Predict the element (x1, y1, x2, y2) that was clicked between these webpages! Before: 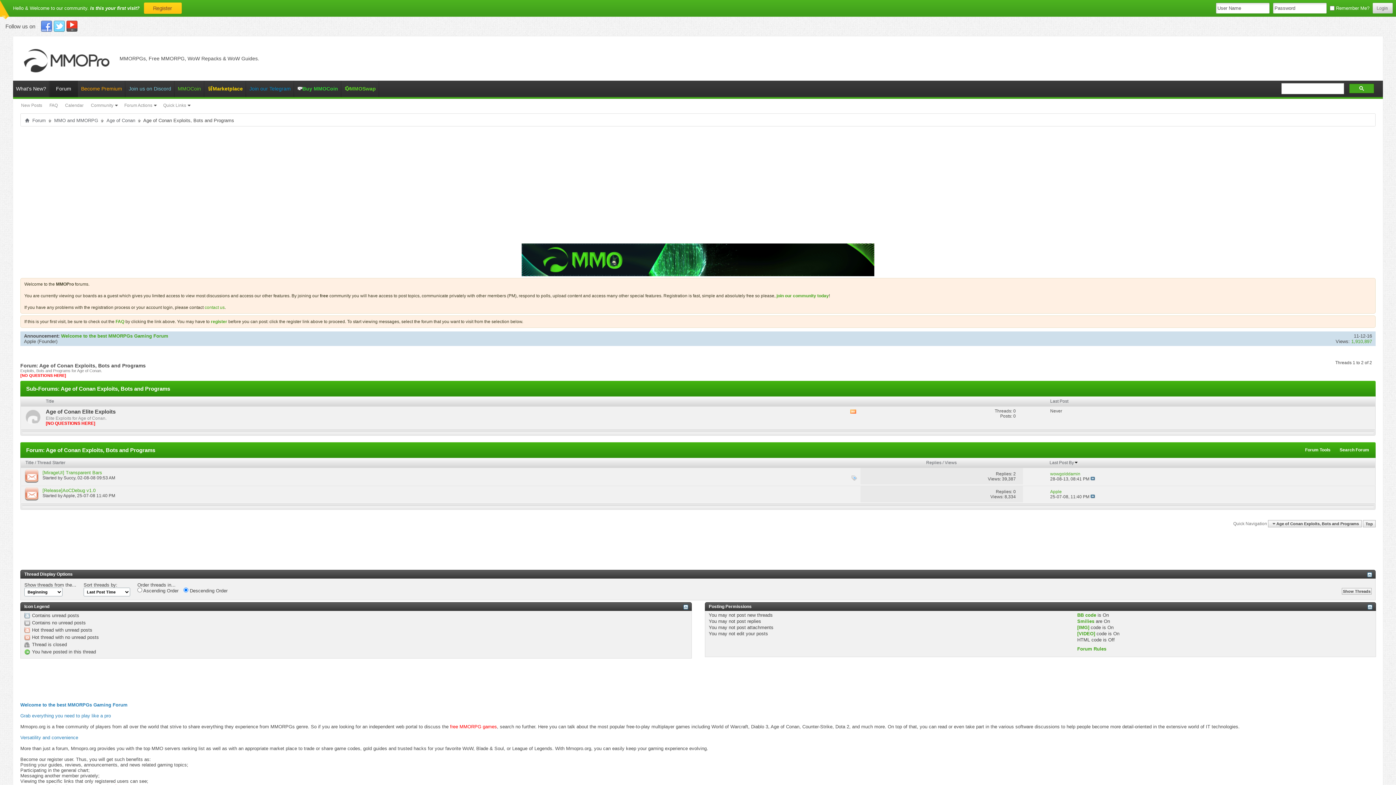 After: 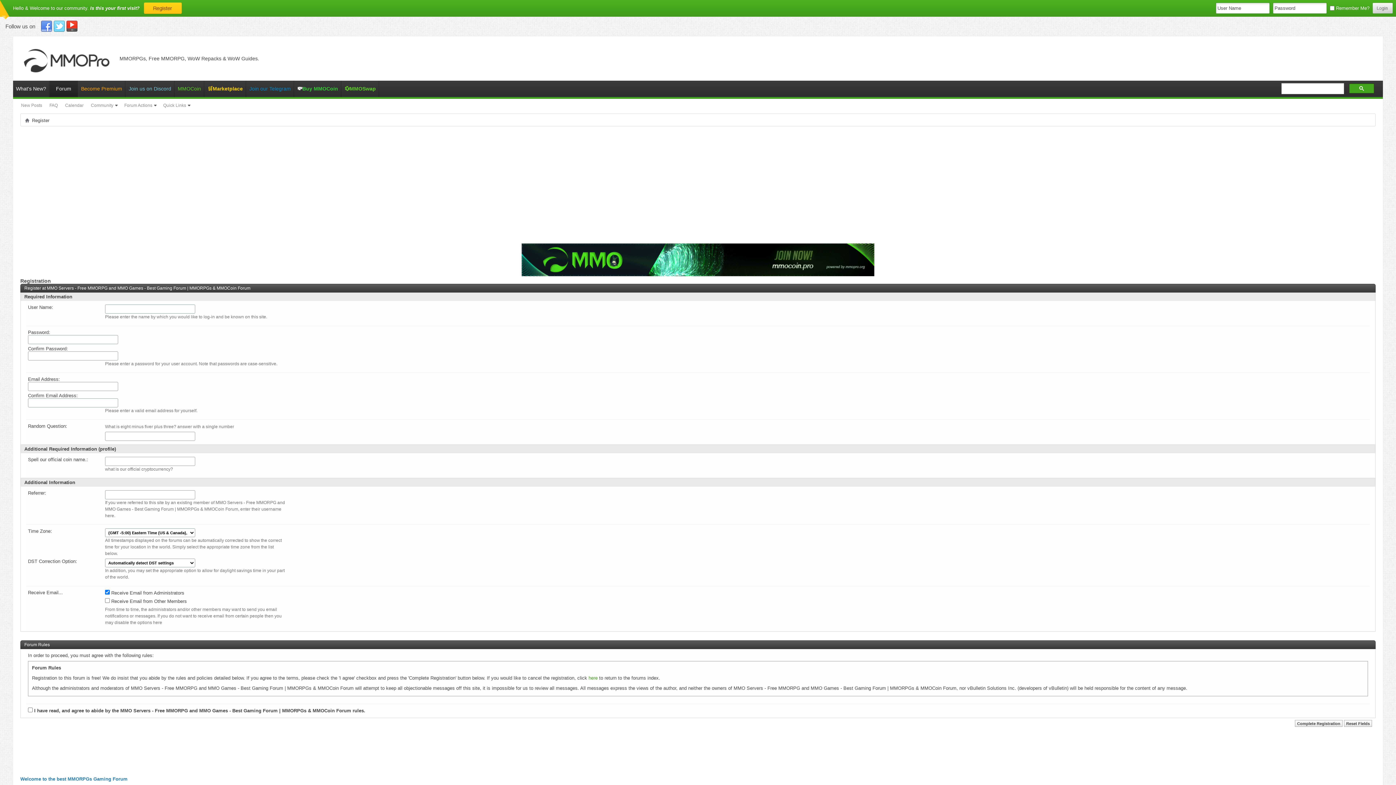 Action: label: join our community today bbox: (776, 293, 829, 298)